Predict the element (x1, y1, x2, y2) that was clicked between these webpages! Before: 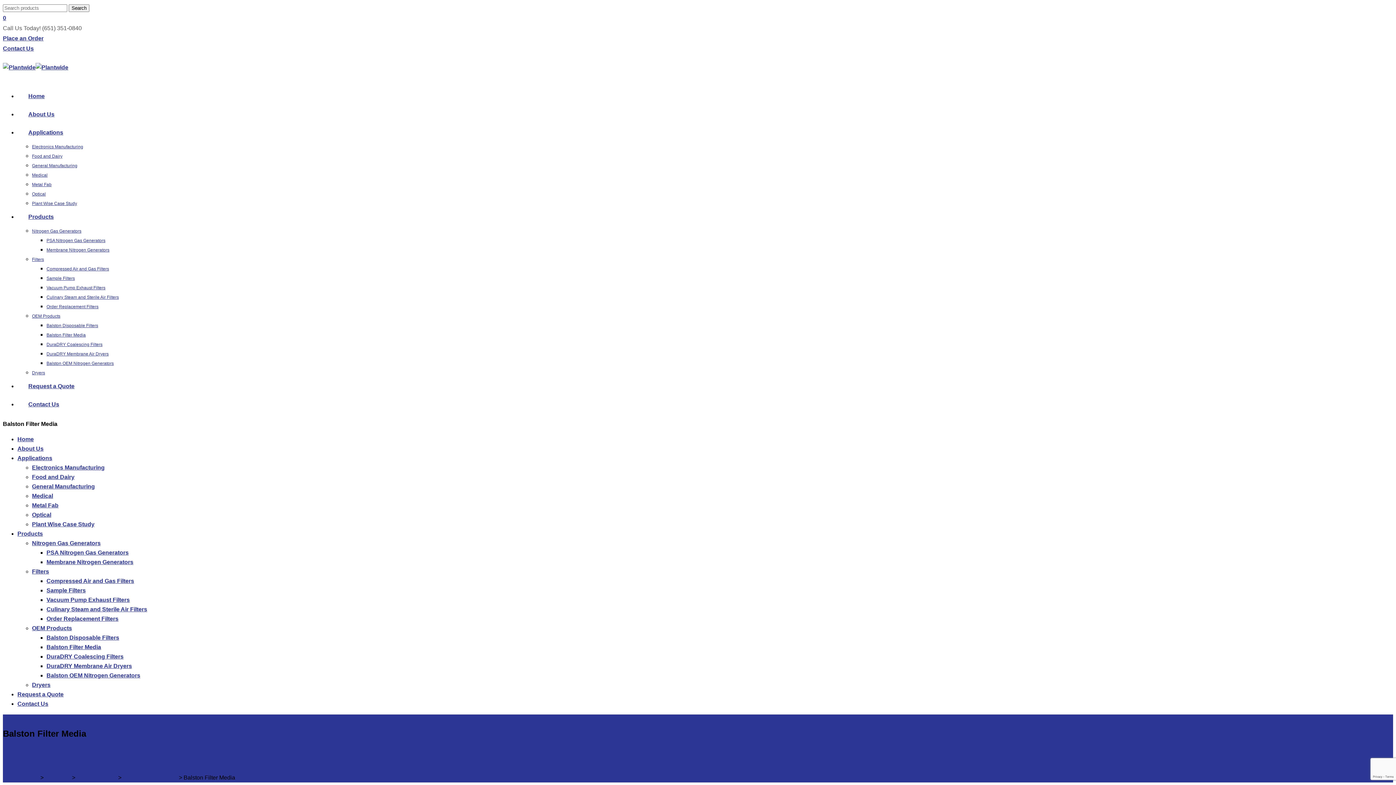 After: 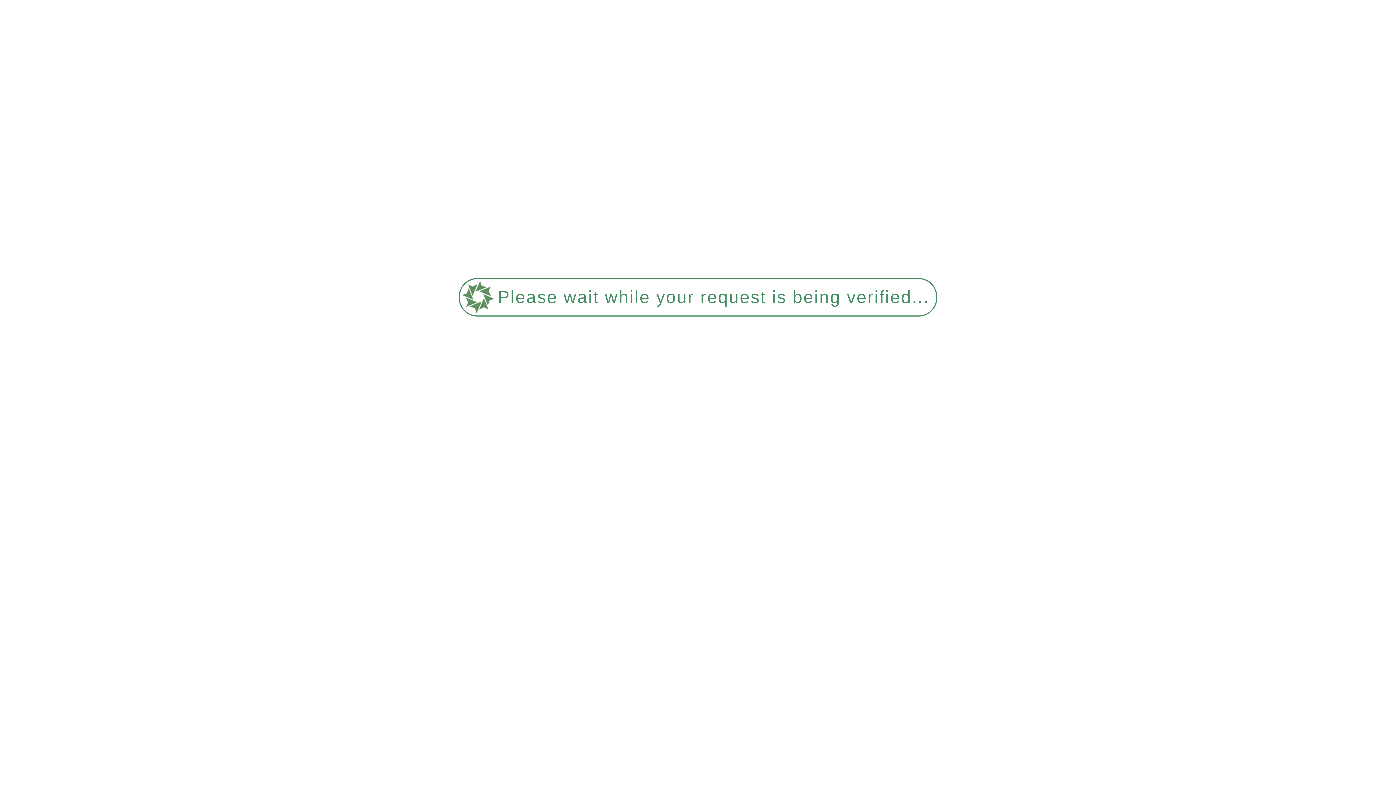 Action: label: Vacuum Pump Exhaust Filters bbox: (46, 597, 129, 603)